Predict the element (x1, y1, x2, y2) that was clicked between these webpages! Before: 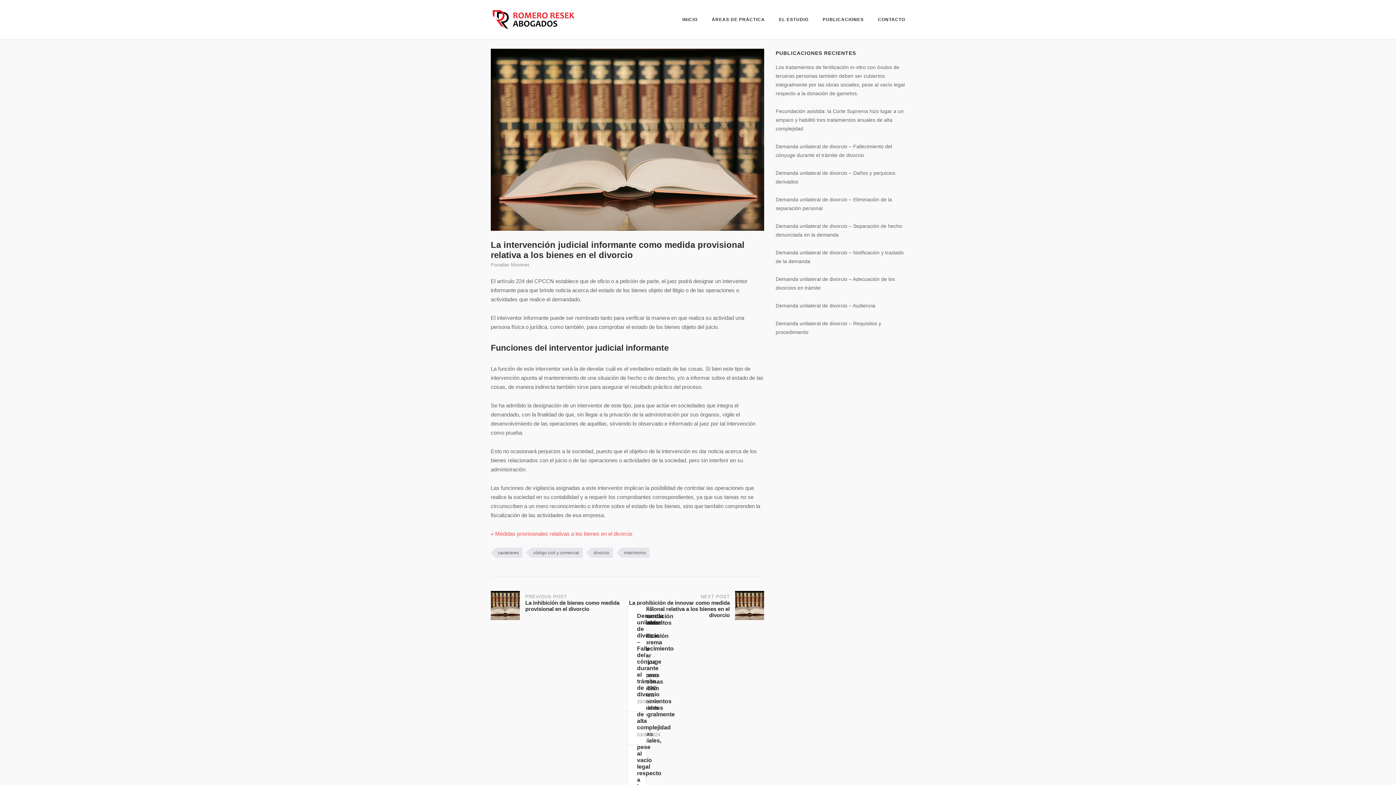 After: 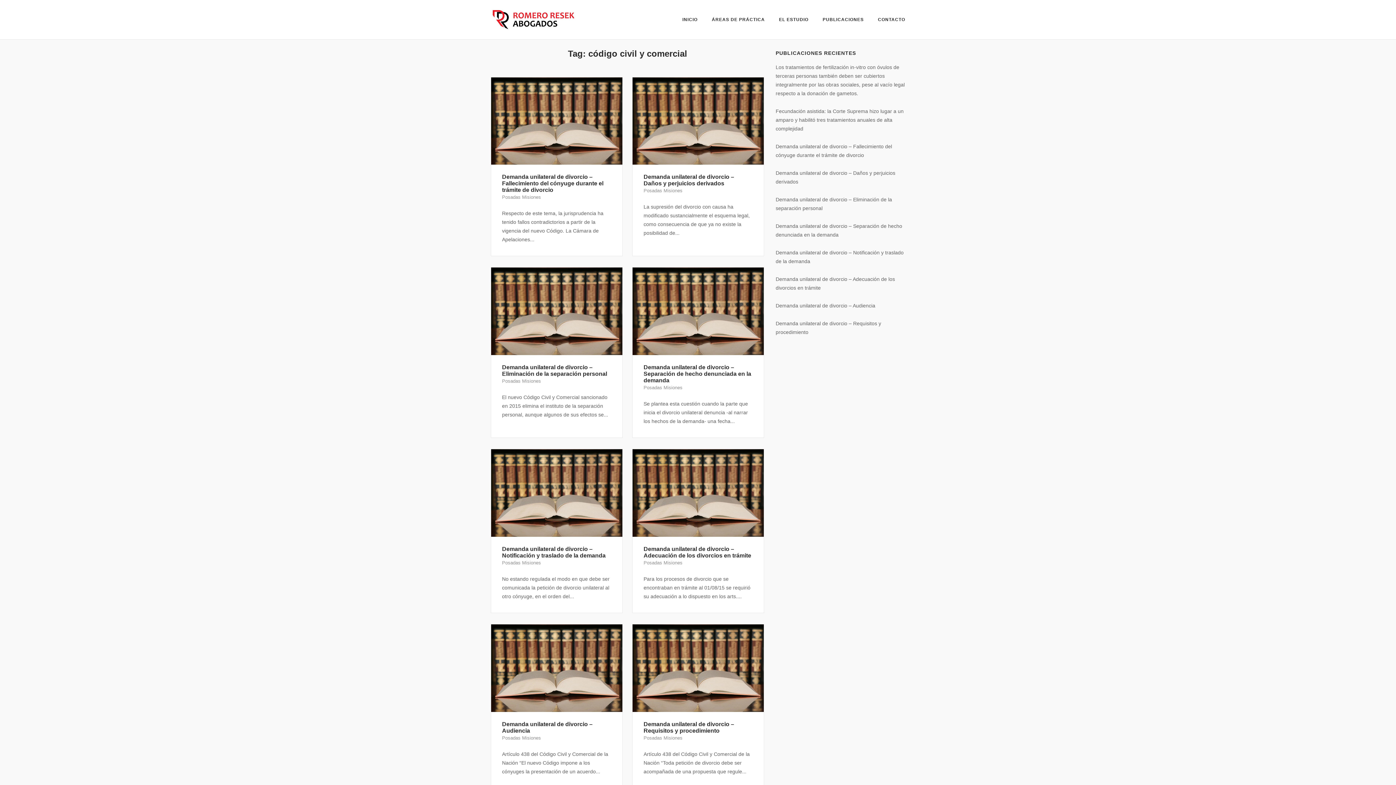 Action: bbox: (526, 548, 582, 558) label: código civil y comercial